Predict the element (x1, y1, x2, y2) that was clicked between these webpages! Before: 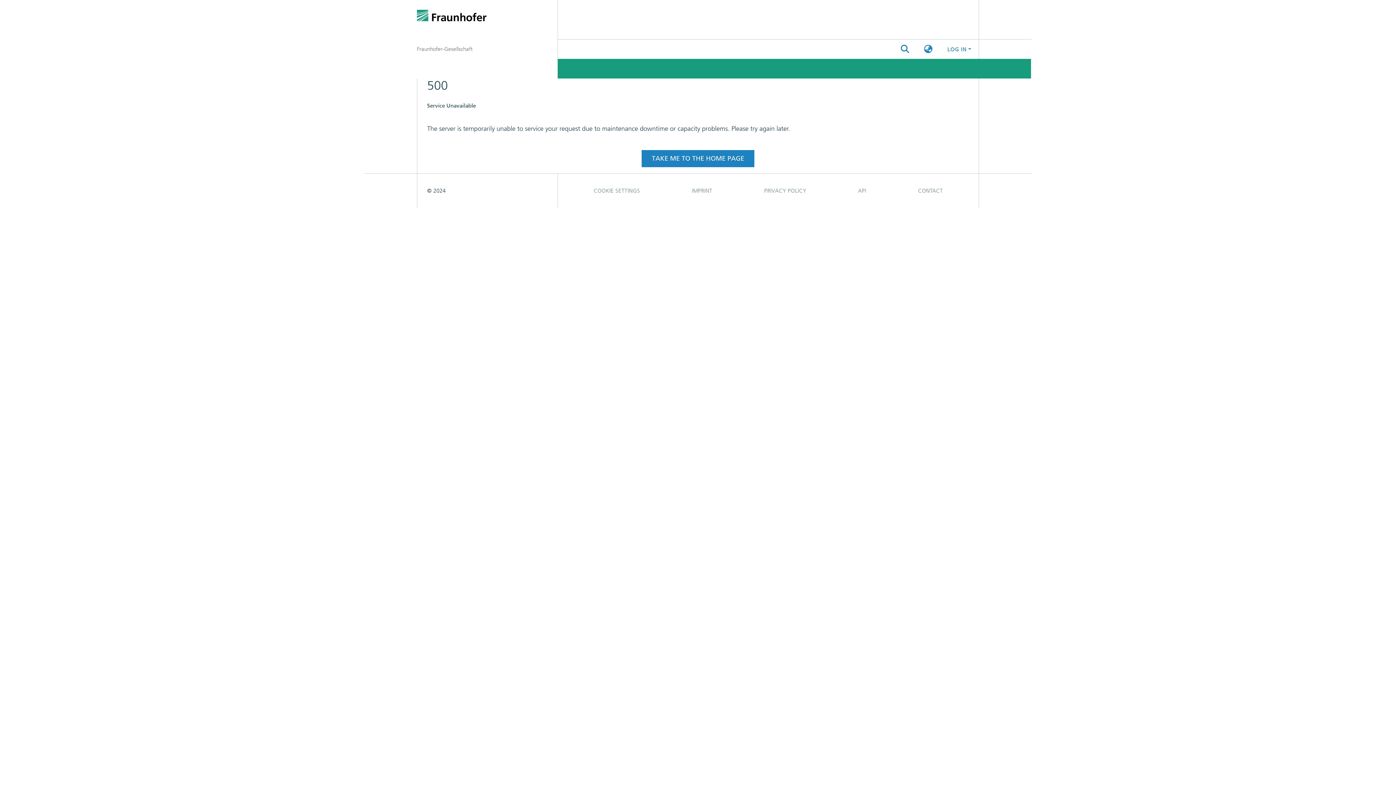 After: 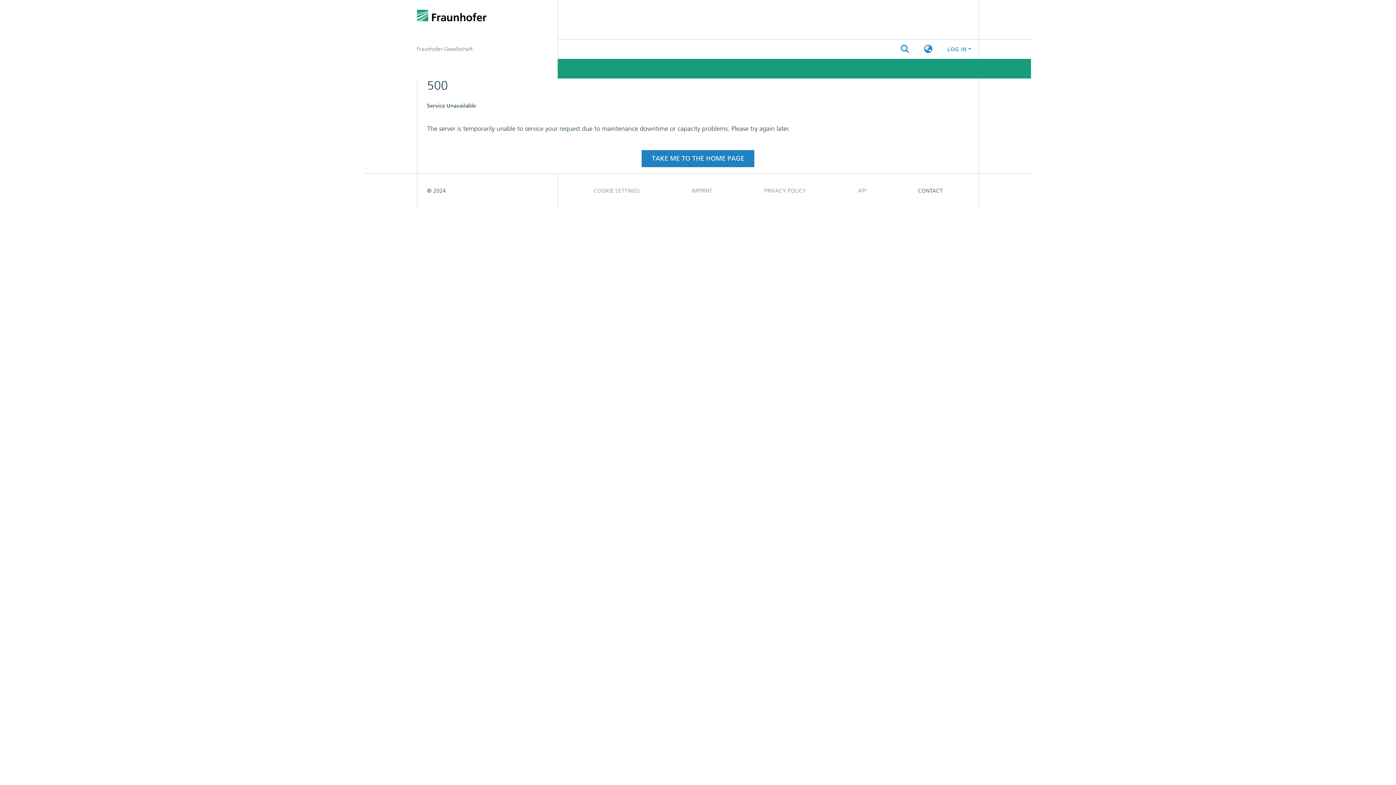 Action: bbox: (892, 105, 969, 119) label: CONTACT